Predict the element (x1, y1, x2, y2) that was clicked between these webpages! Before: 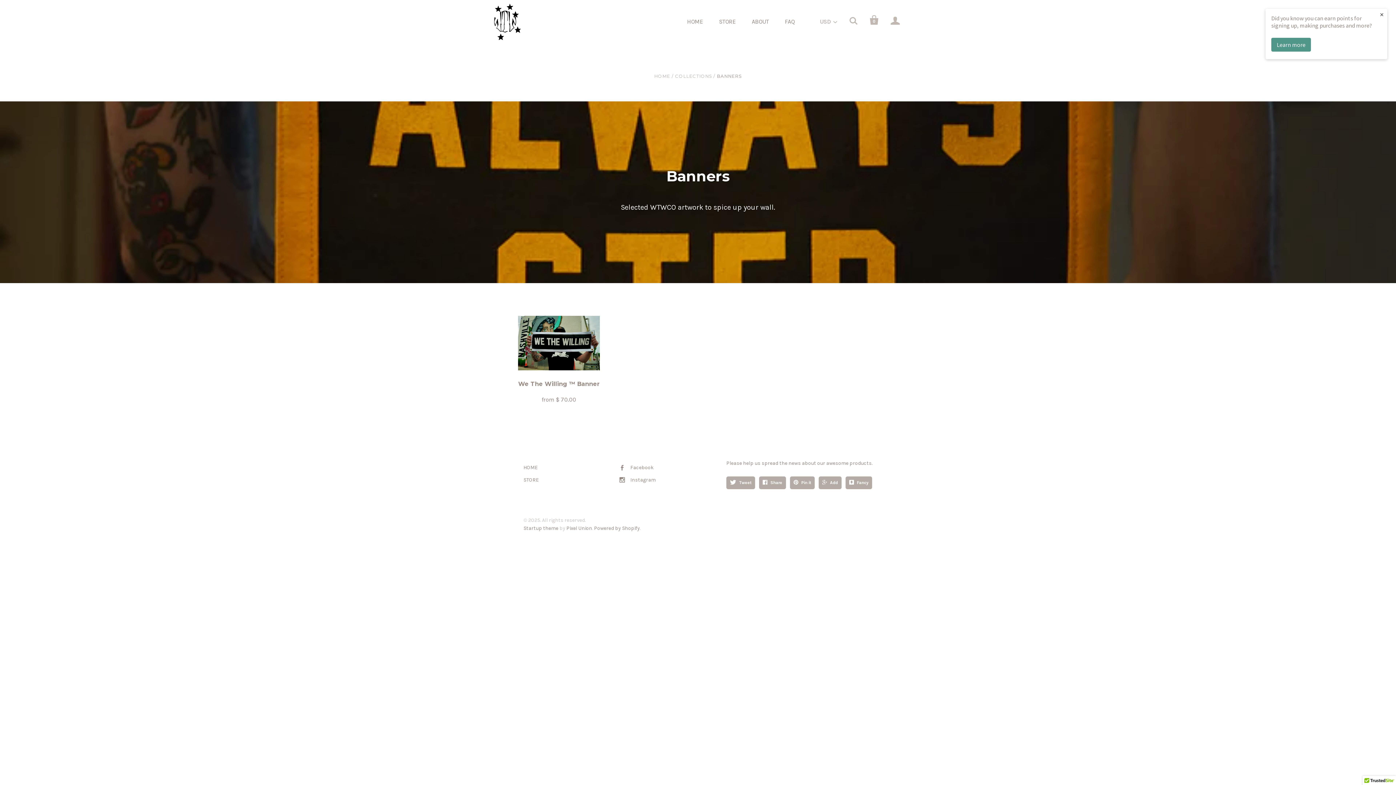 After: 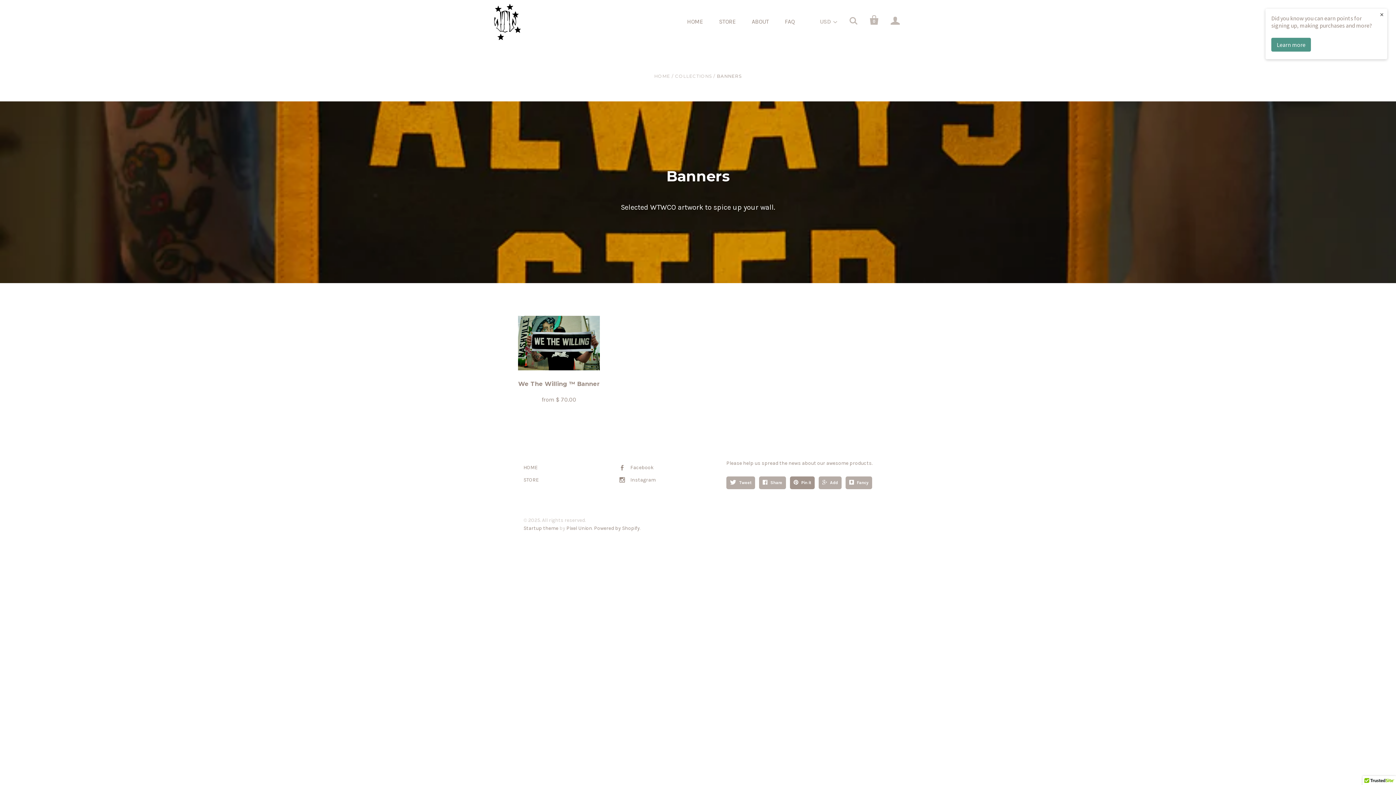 Action: label: Pin it bbox: (790, 476, 814, 489)